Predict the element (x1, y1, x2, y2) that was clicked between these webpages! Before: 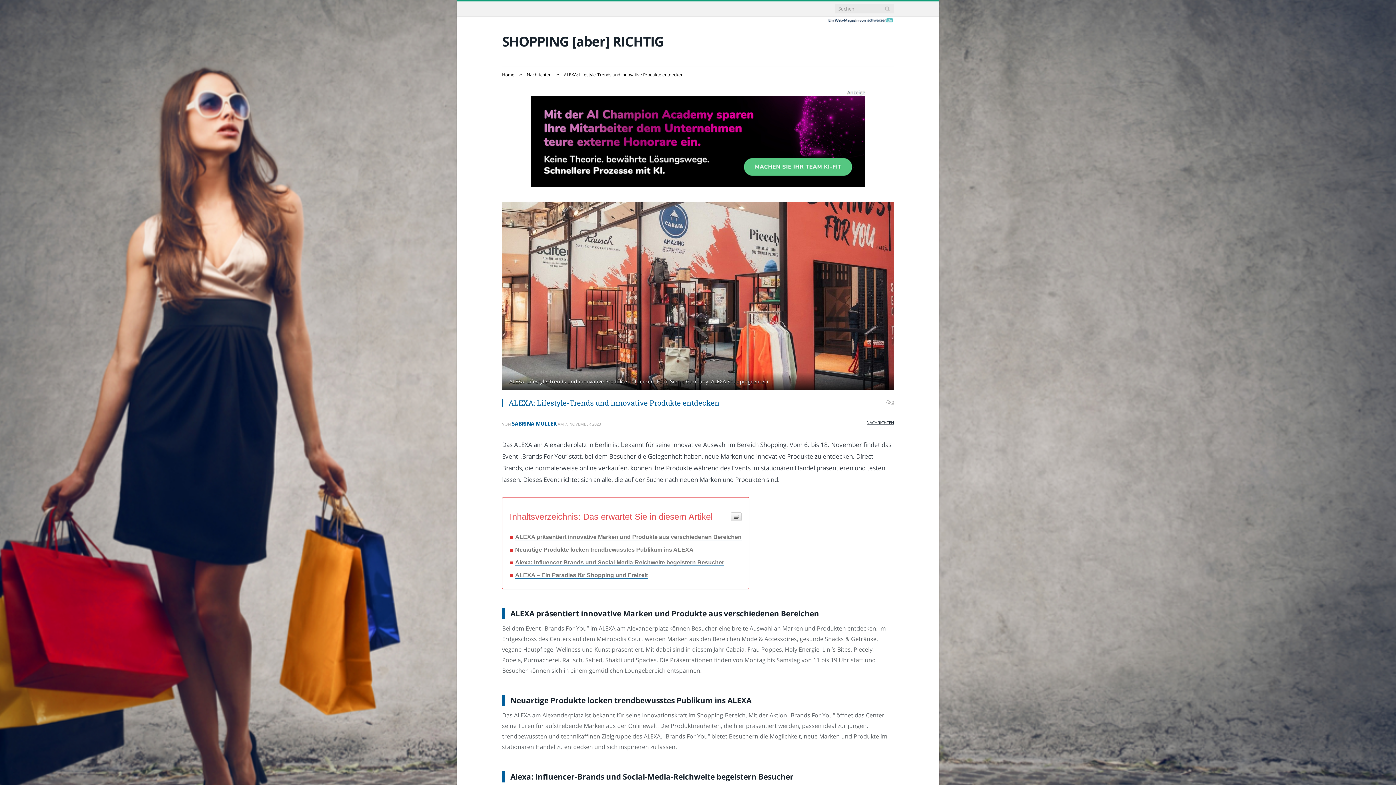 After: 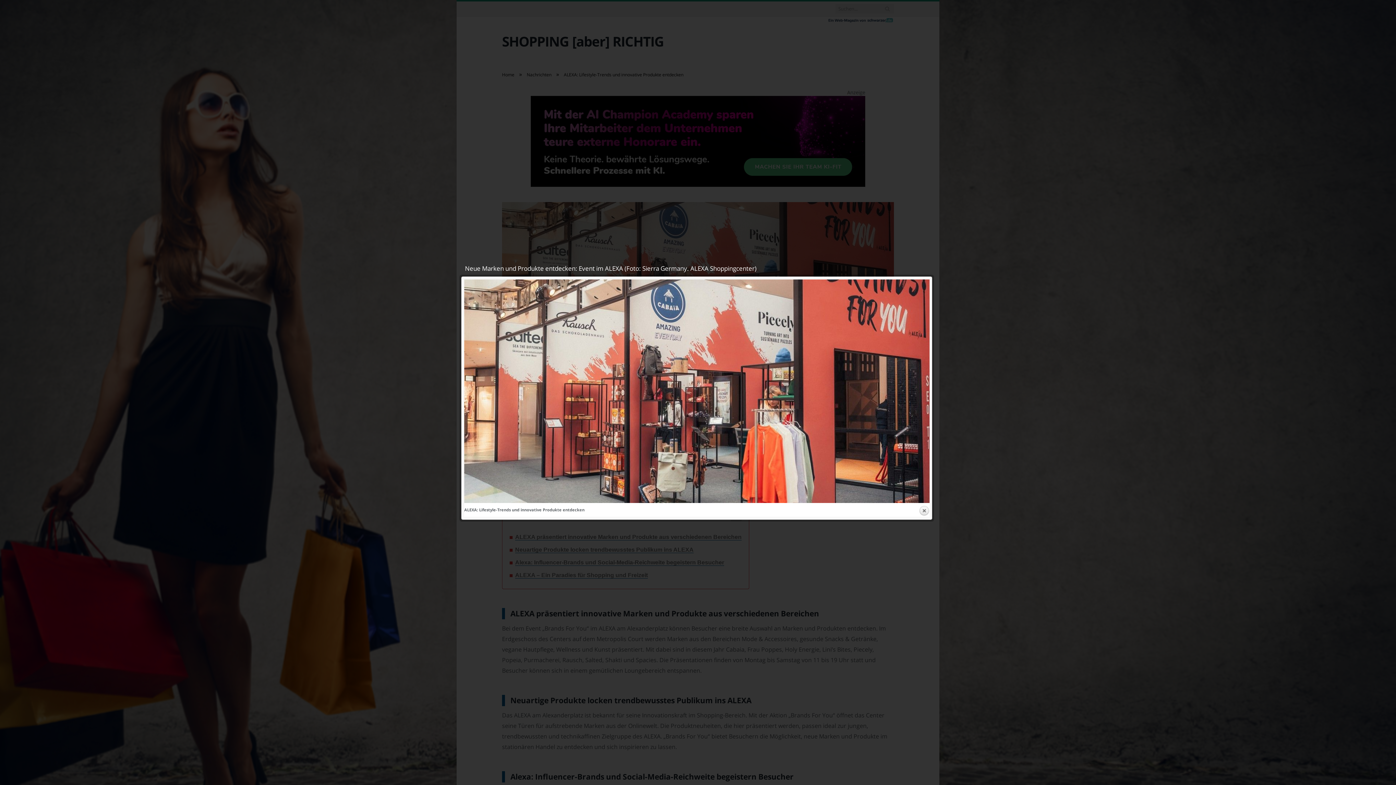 Action: bbox: (502, 202, 894, 392)